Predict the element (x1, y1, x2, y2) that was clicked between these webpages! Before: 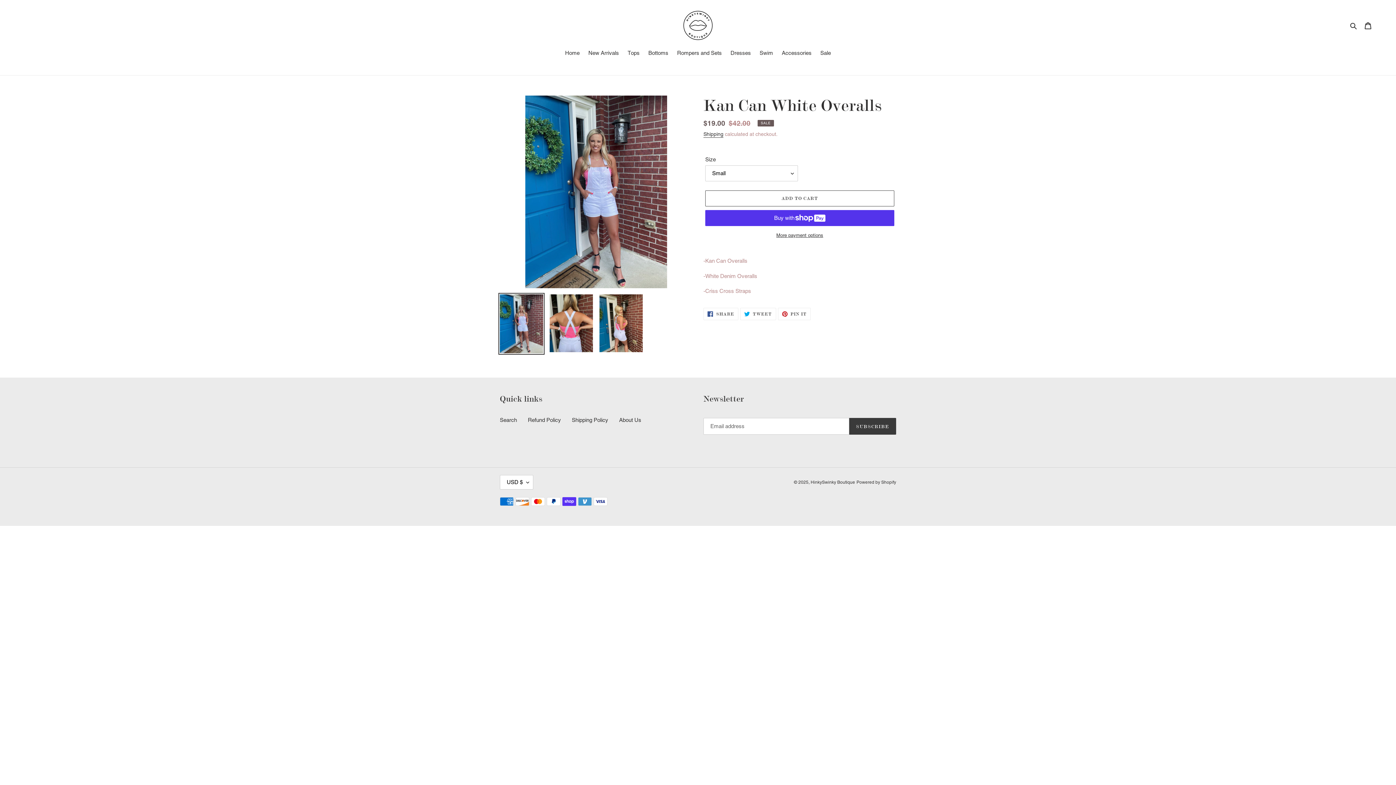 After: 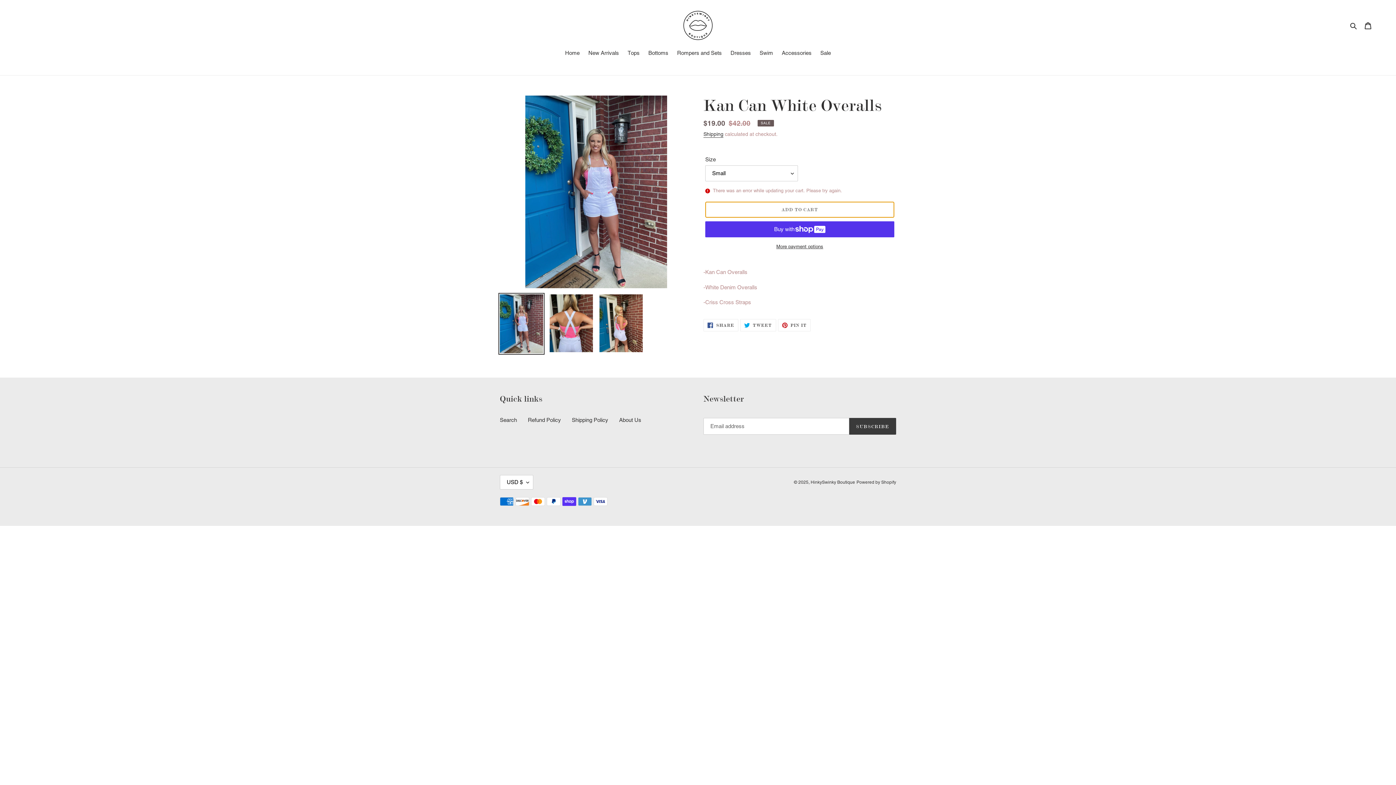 Action: bbox: (705, 190, 894, 206) label: Add to cart